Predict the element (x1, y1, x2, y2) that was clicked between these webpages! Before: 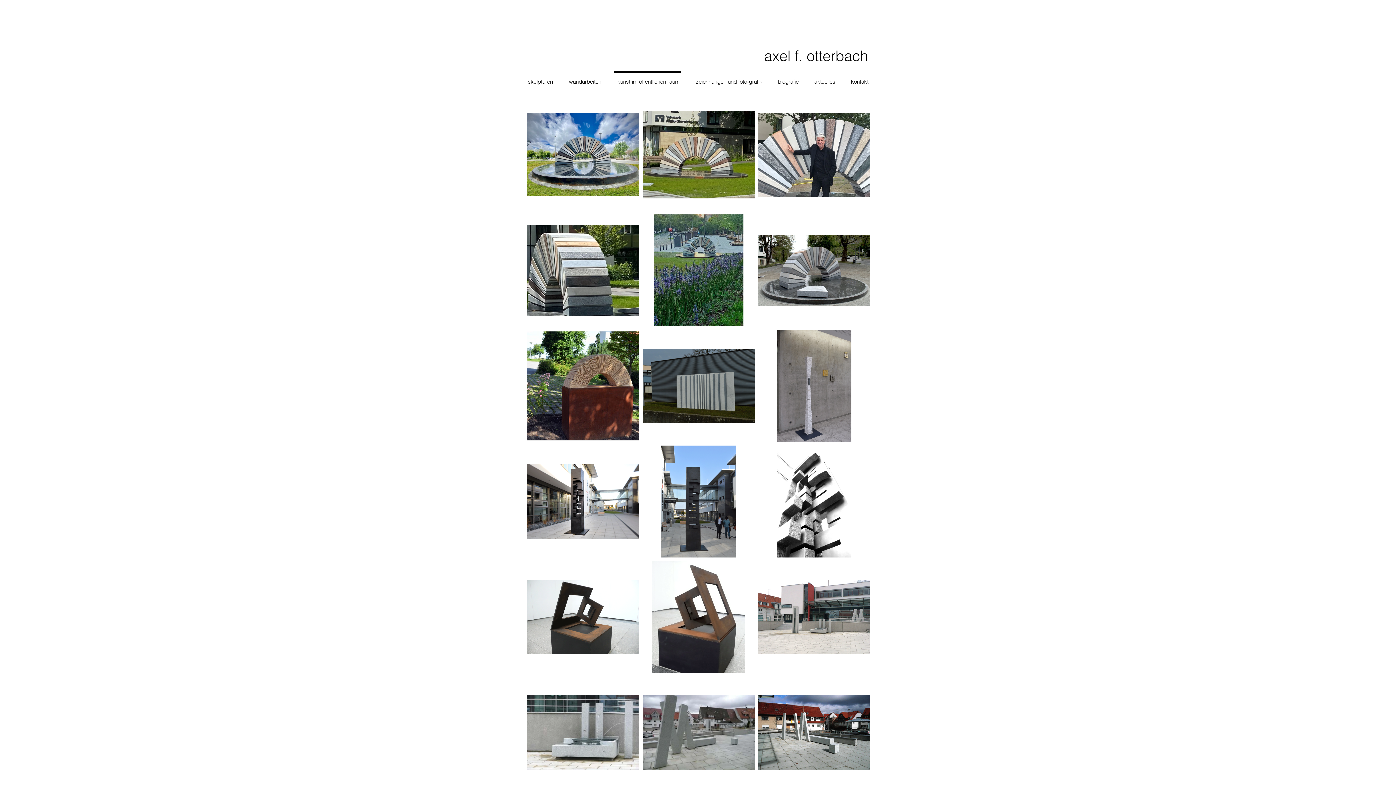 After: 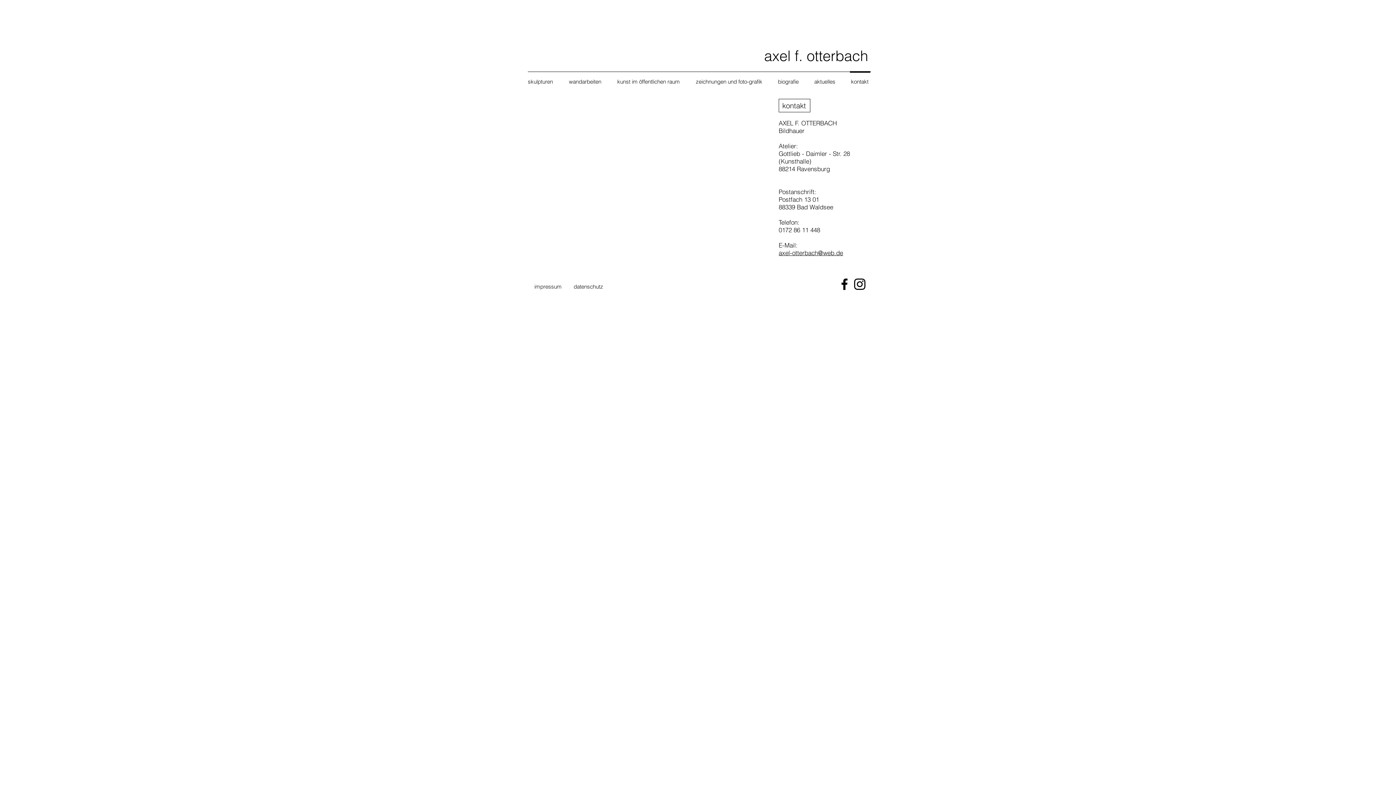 Action: label: kontakt bbox: (845, 70, 878, 93)